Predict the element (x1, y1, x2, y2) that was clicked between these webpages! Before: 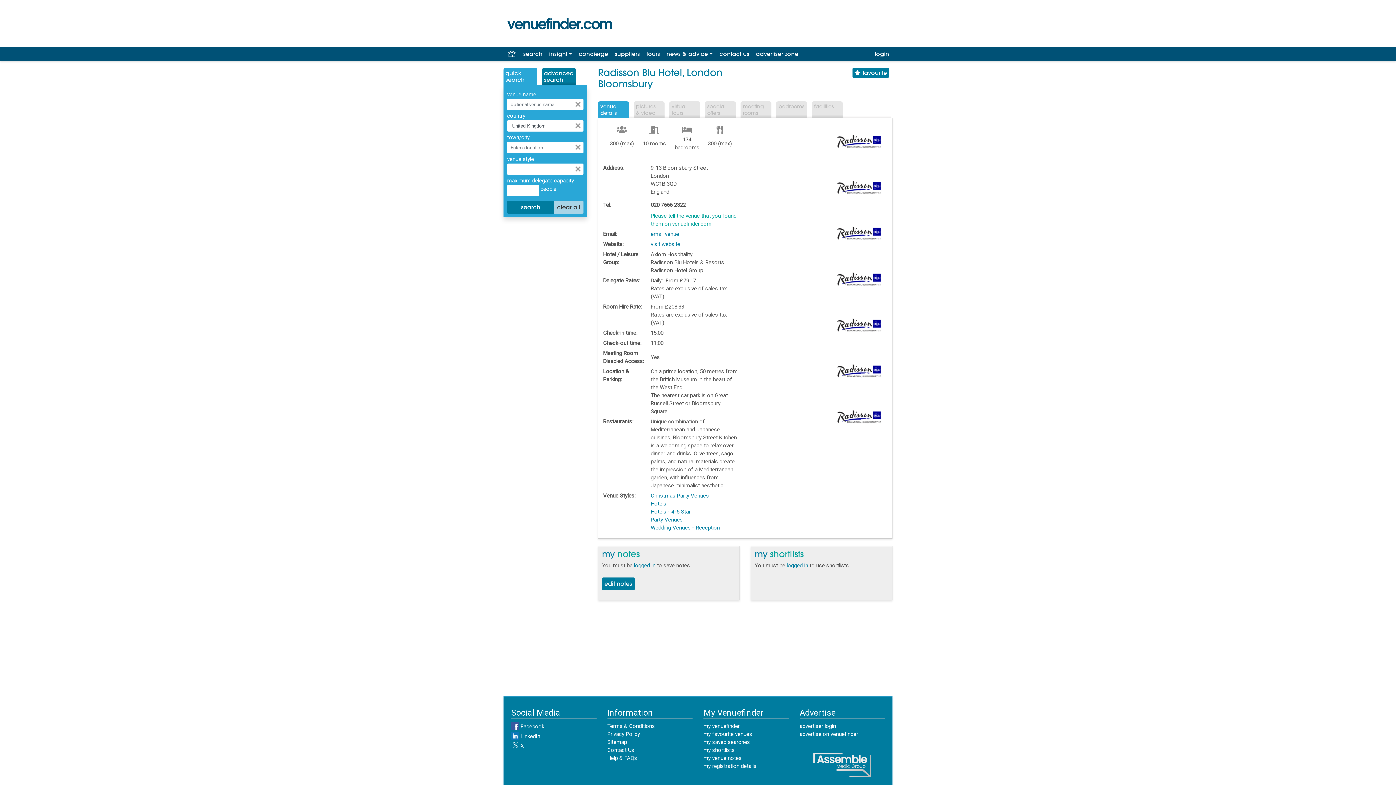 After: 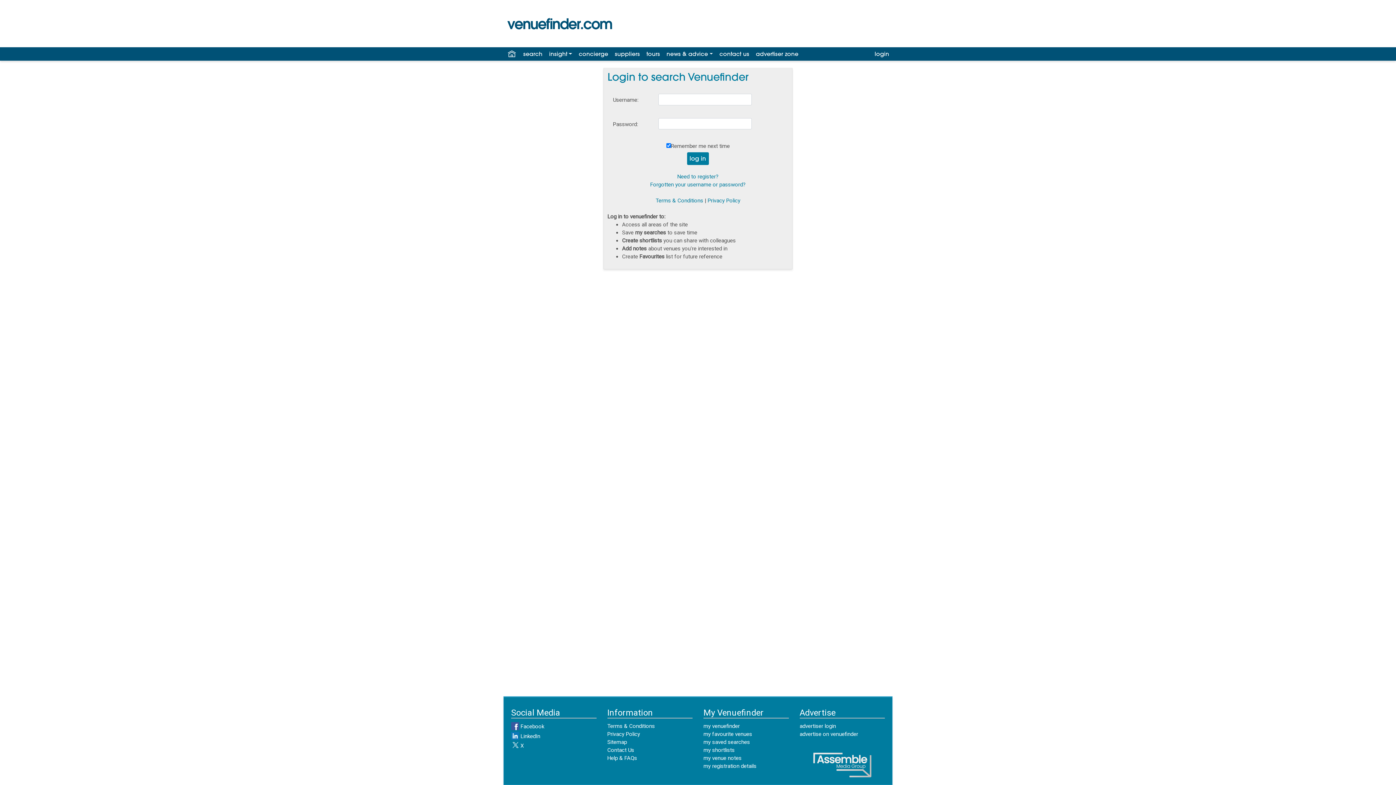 Action: bbox: (786, 562, 808, 569) label: logged in